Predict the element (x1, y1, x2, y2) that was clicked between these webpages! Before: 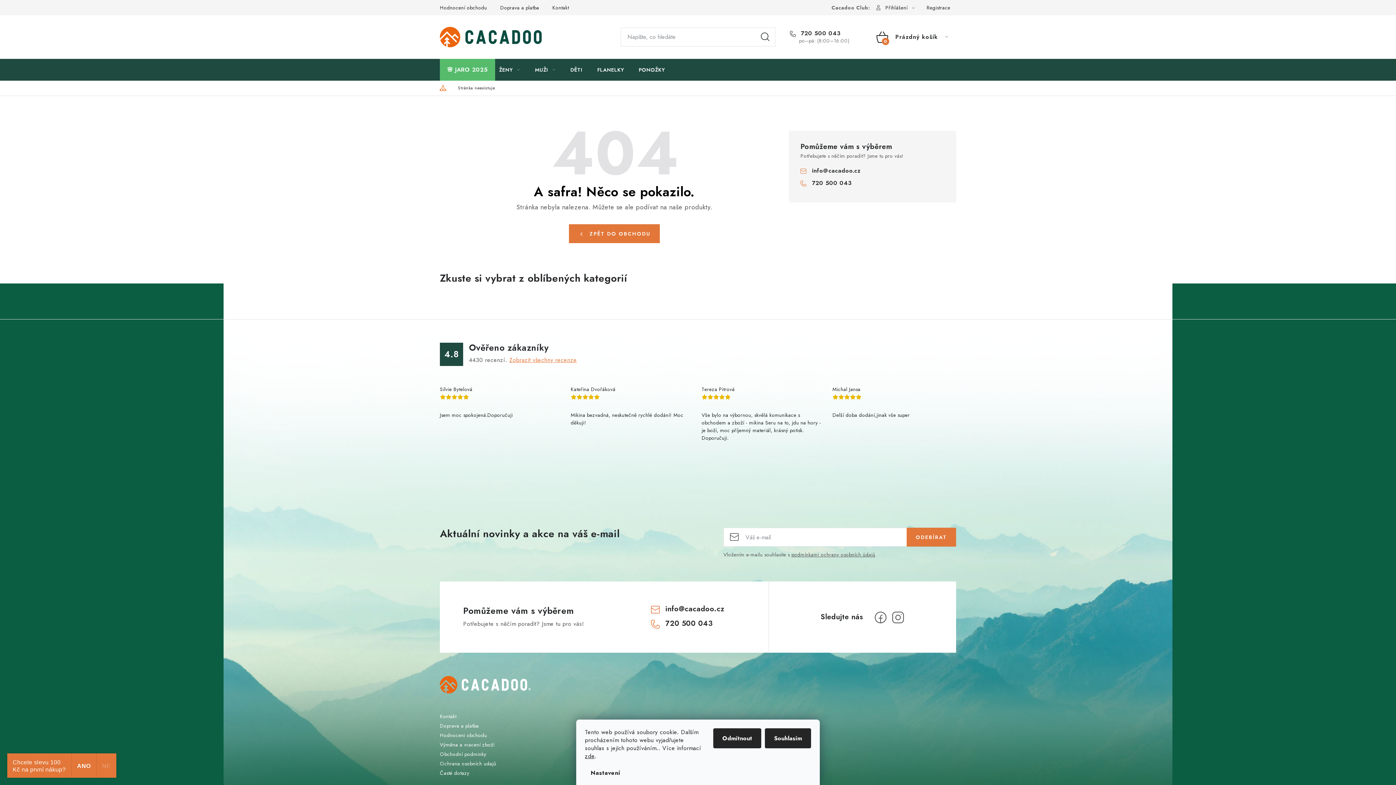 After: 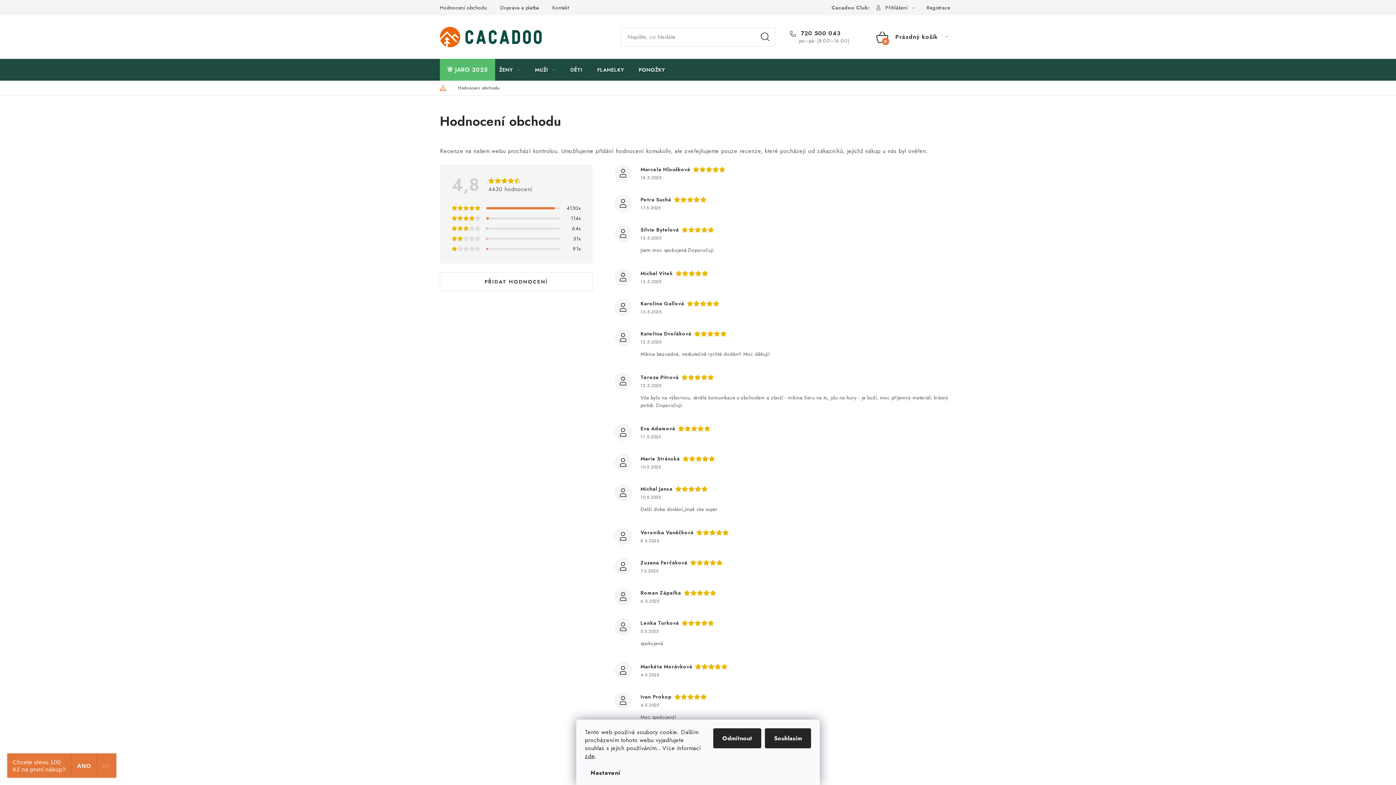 Action: bbox: (440, 730, 487, 740) label: Hodnoceni obchodu